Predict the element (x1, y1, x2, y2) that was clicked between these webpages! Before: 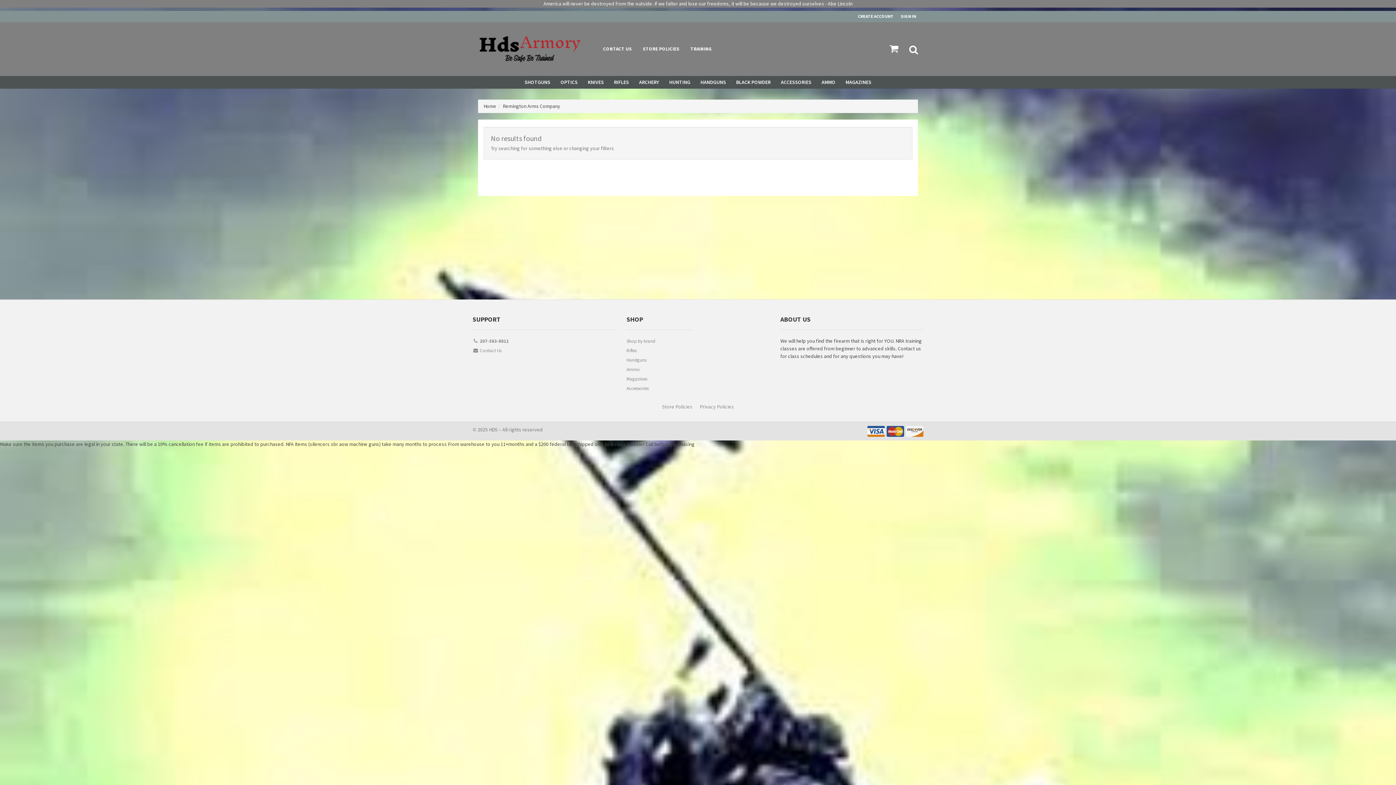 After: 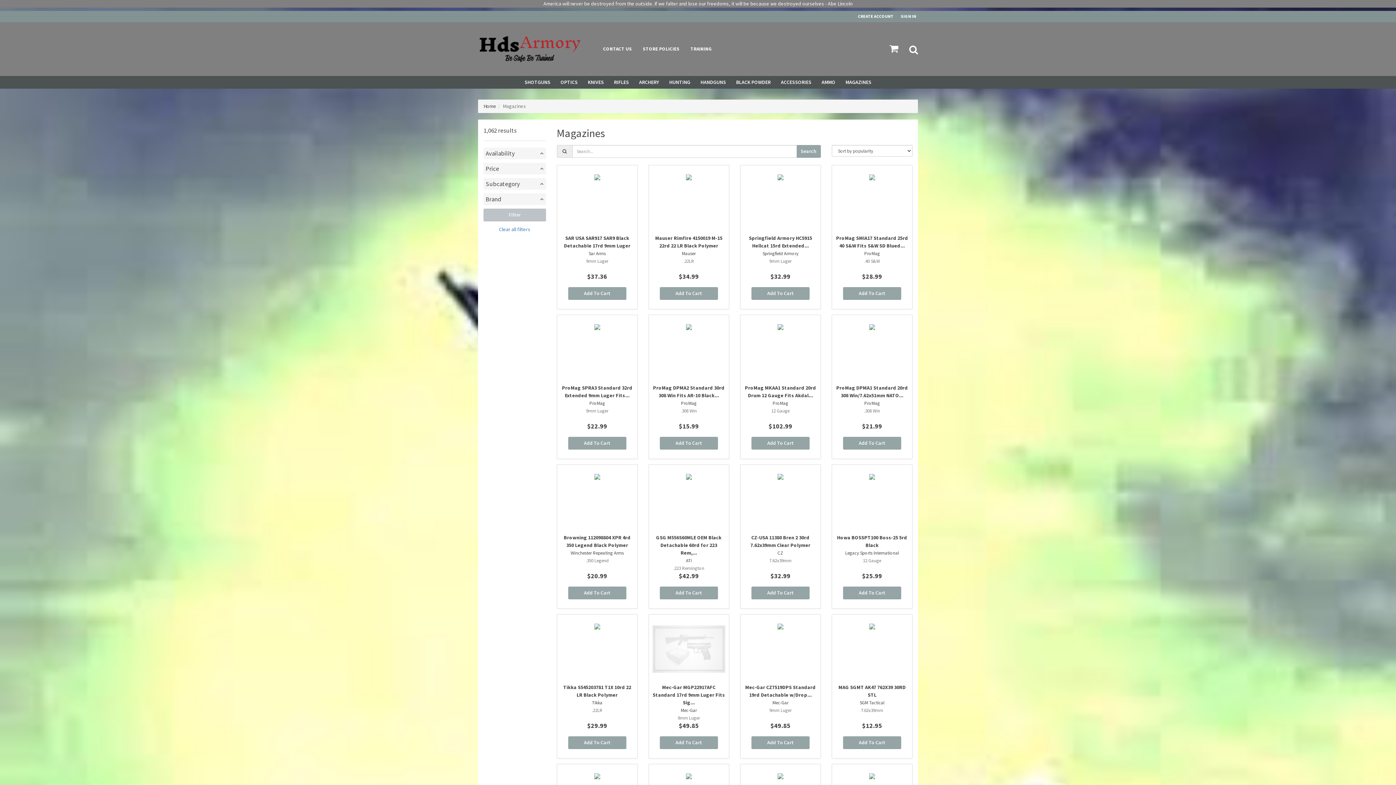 Action: bbox: (840, 76, 876, 88) label: MAGAZINES